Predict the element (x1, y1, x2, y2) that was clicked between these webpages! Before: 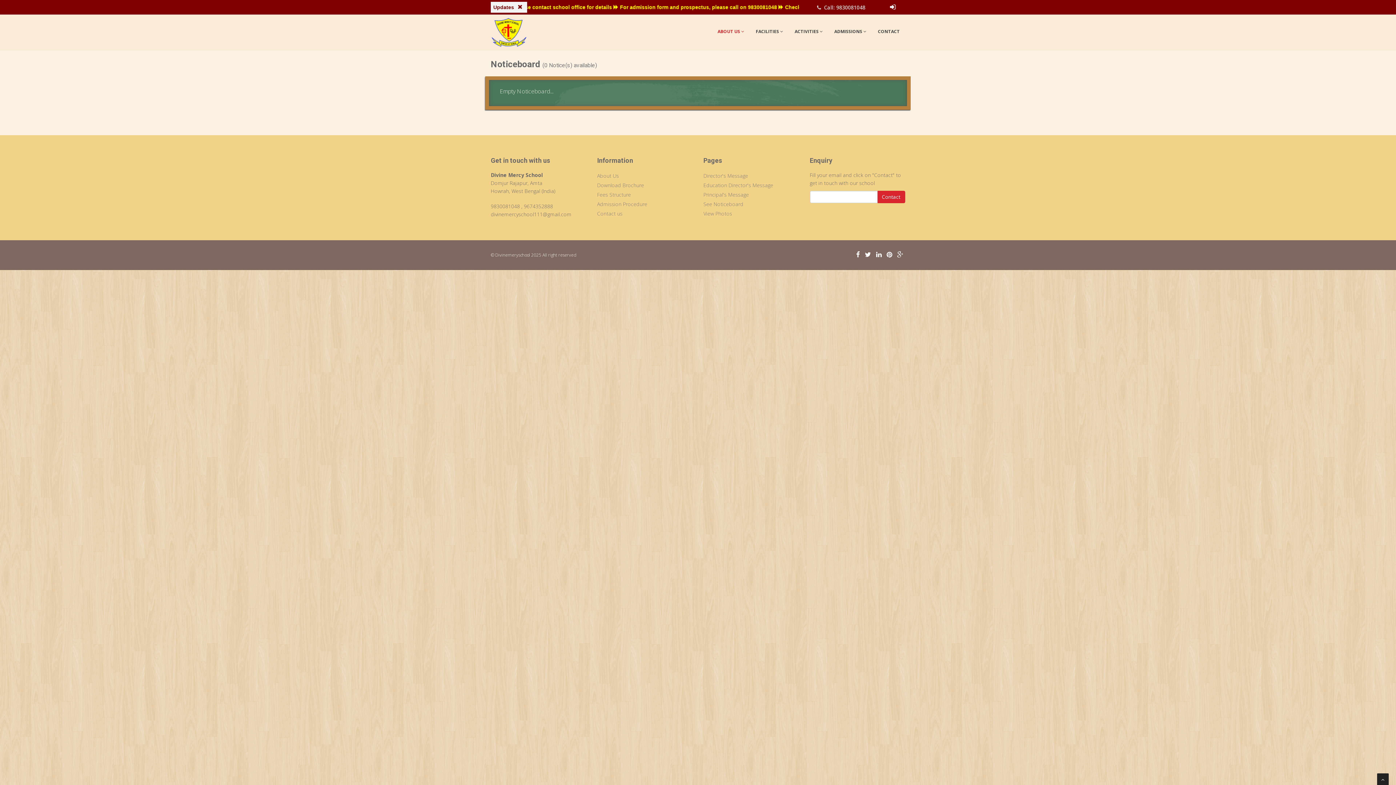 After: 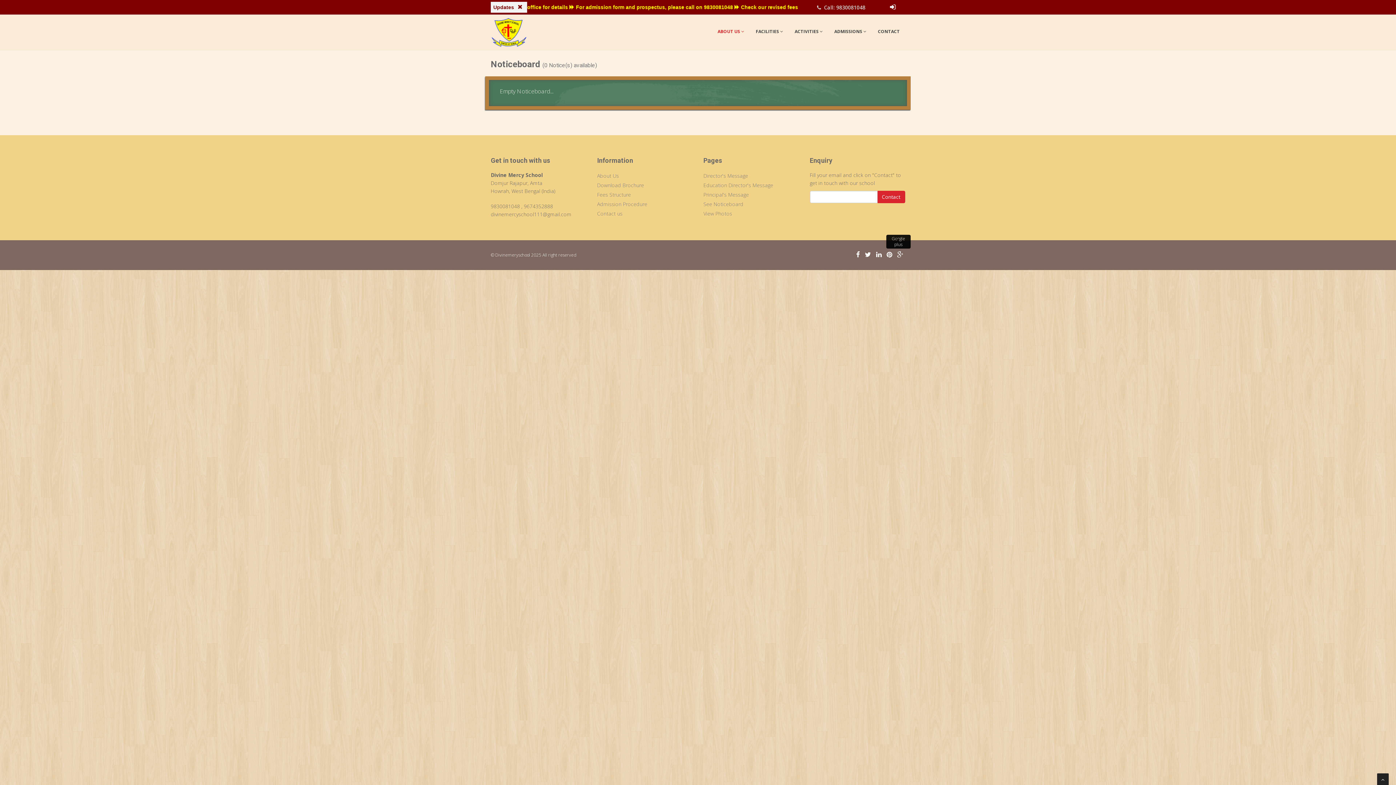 Action: bbox: (897, 251, 903, 258)